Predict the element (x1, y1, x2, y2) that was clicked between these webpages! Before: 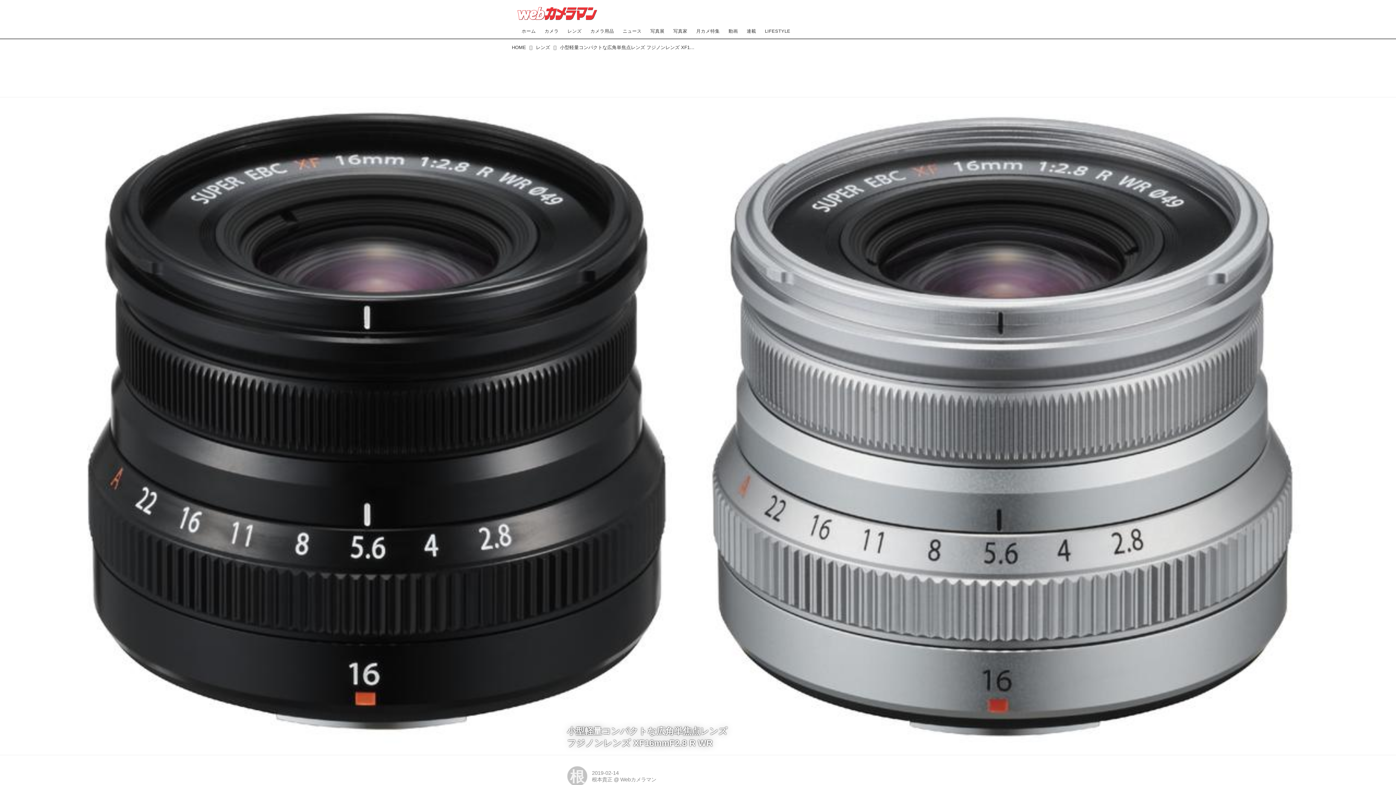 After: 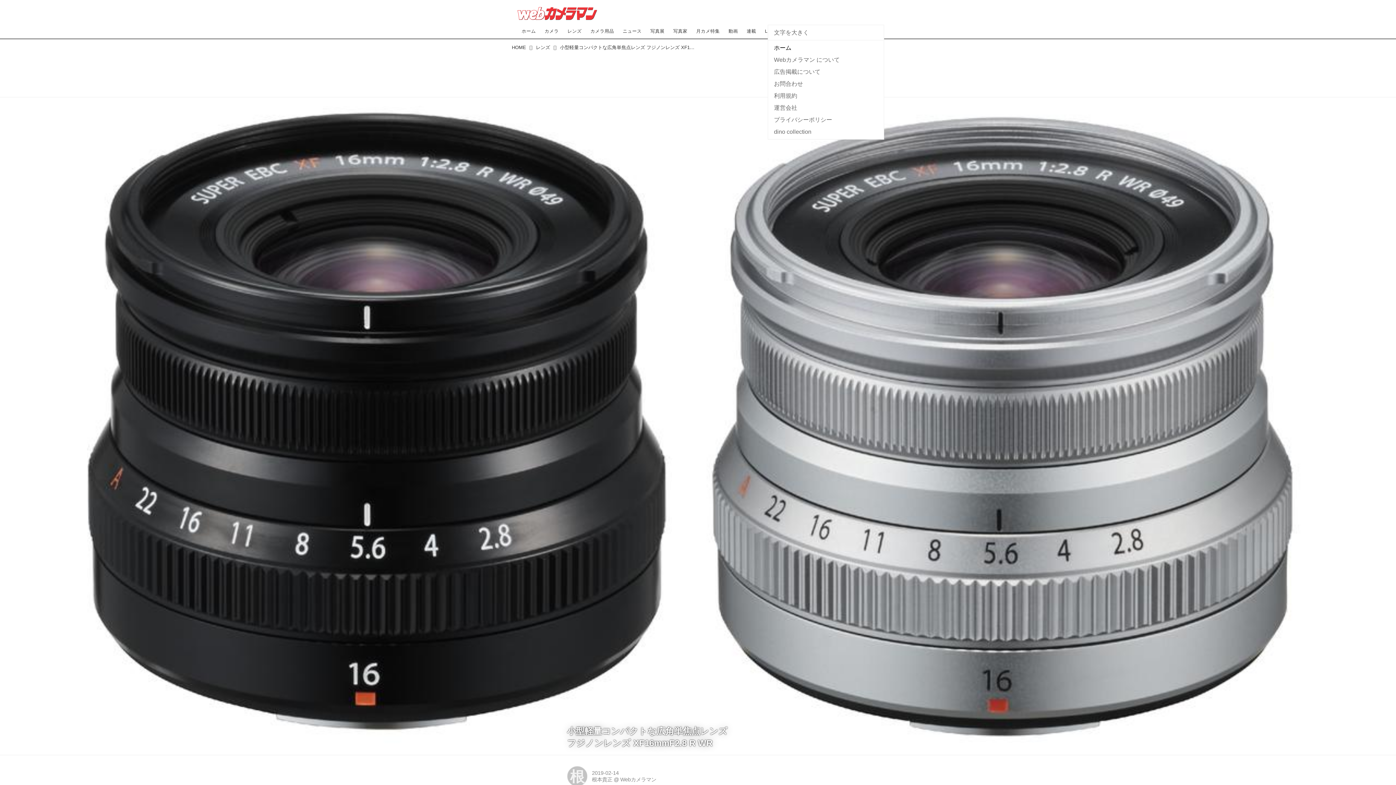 Action: bbox: (873, 8, 880, 15)